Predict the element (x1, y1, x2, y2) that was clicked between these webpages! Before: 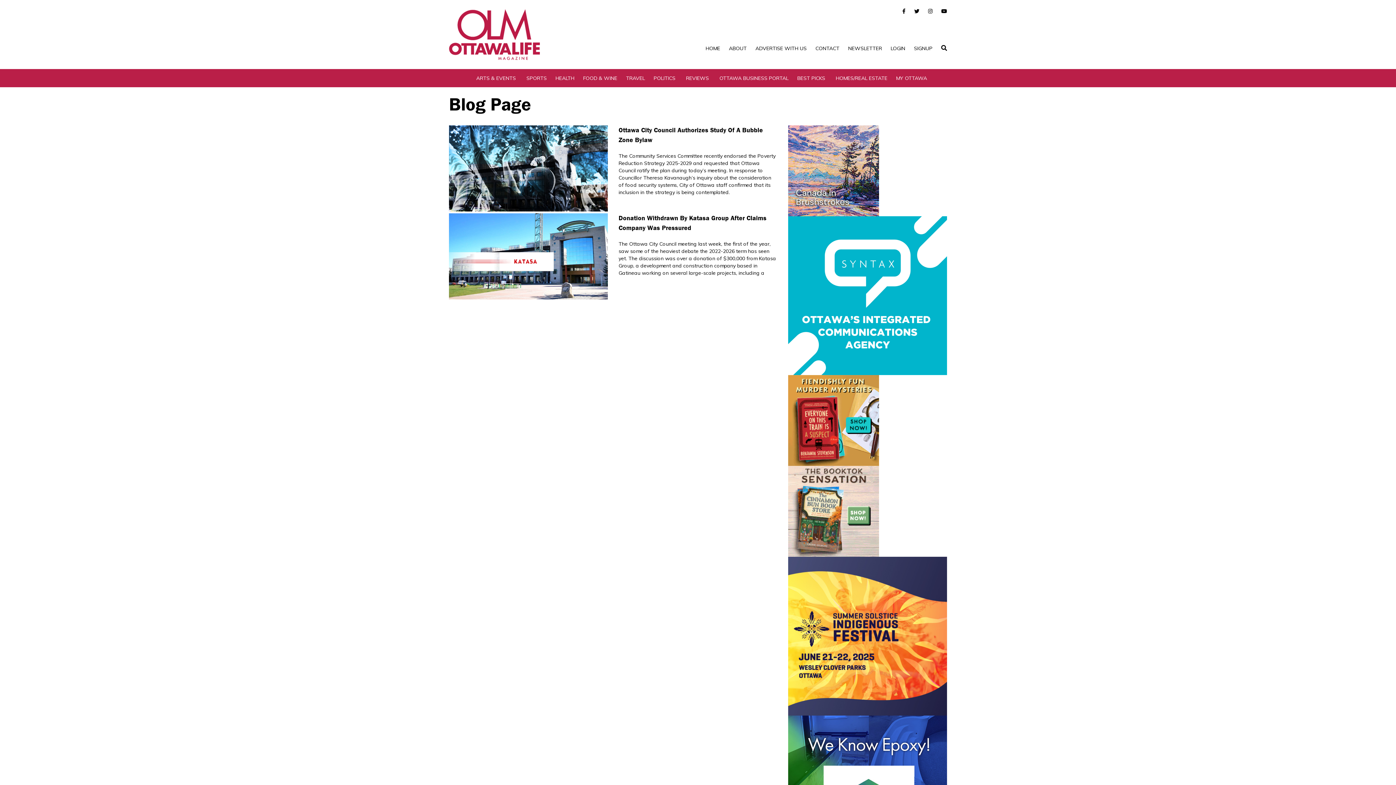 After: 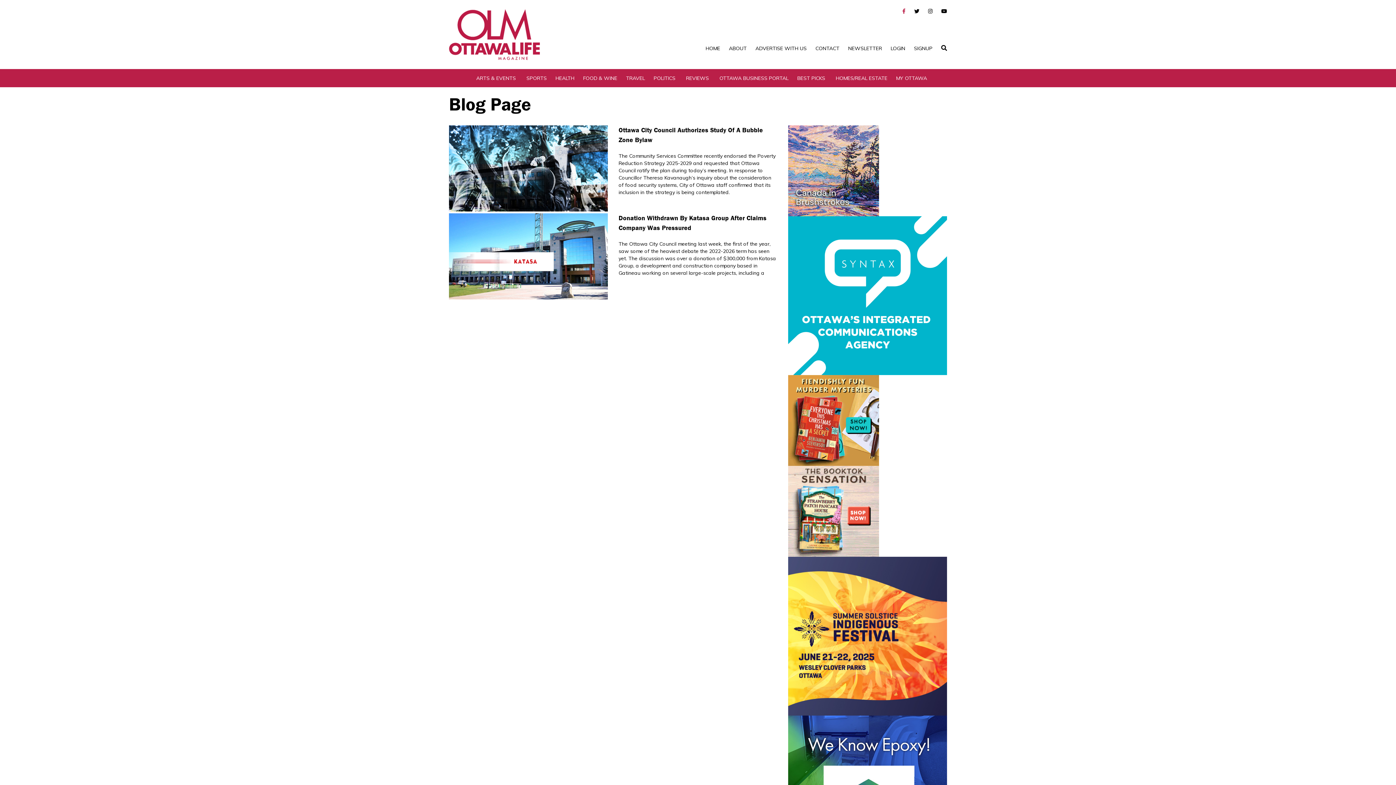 Action: bbox: (902, 8, 905, 14)